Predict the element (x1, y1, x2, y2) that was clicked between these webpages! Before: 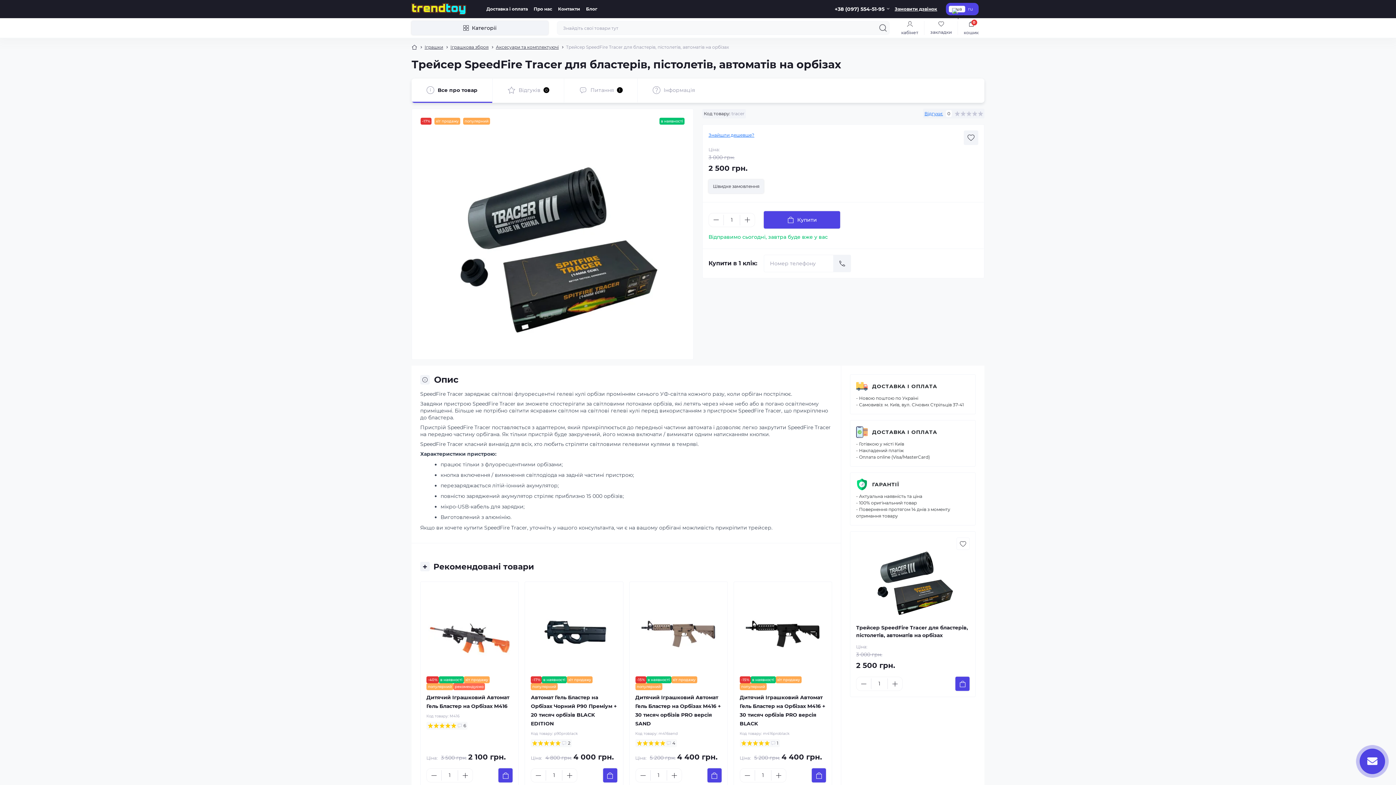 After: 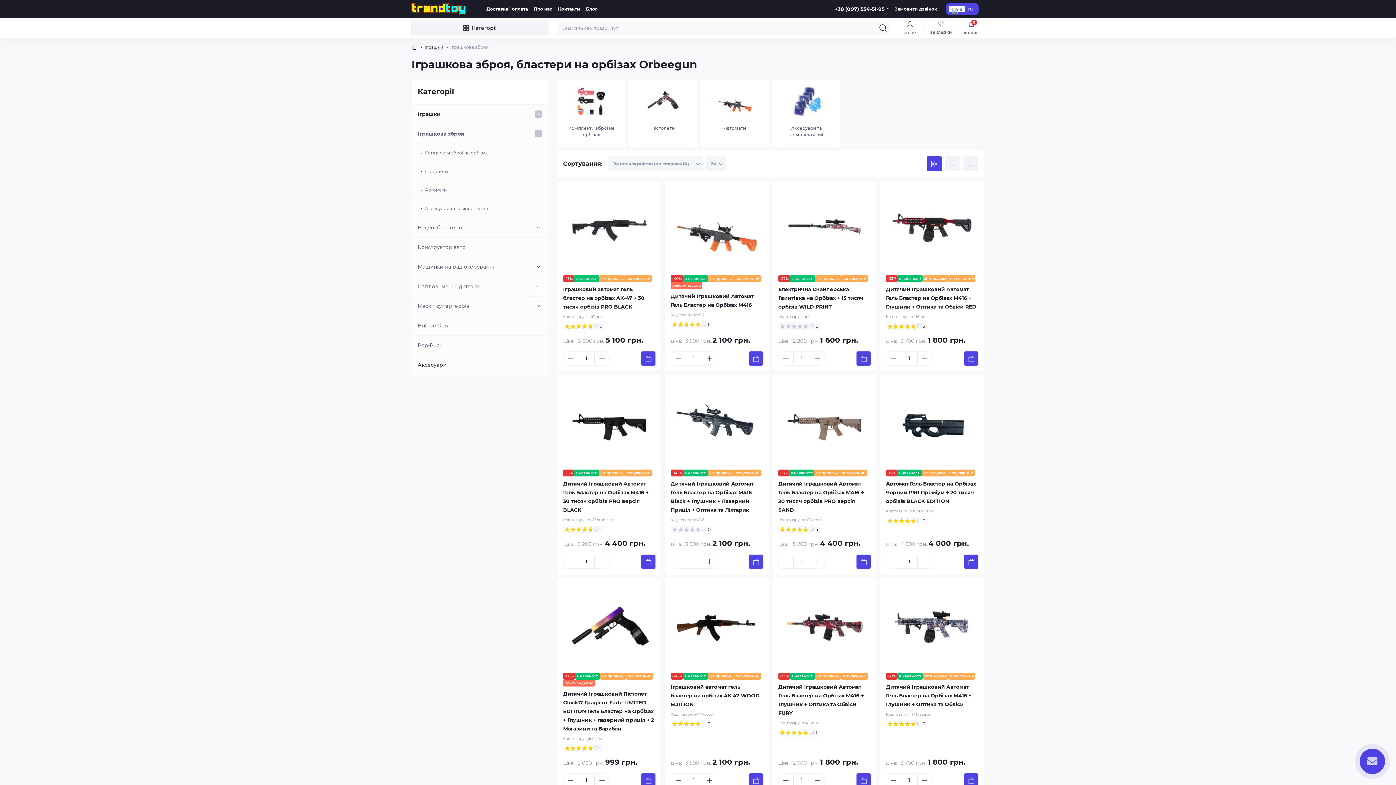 Action: bbox: (450, 44, 488, 50) label: Breadcrumb